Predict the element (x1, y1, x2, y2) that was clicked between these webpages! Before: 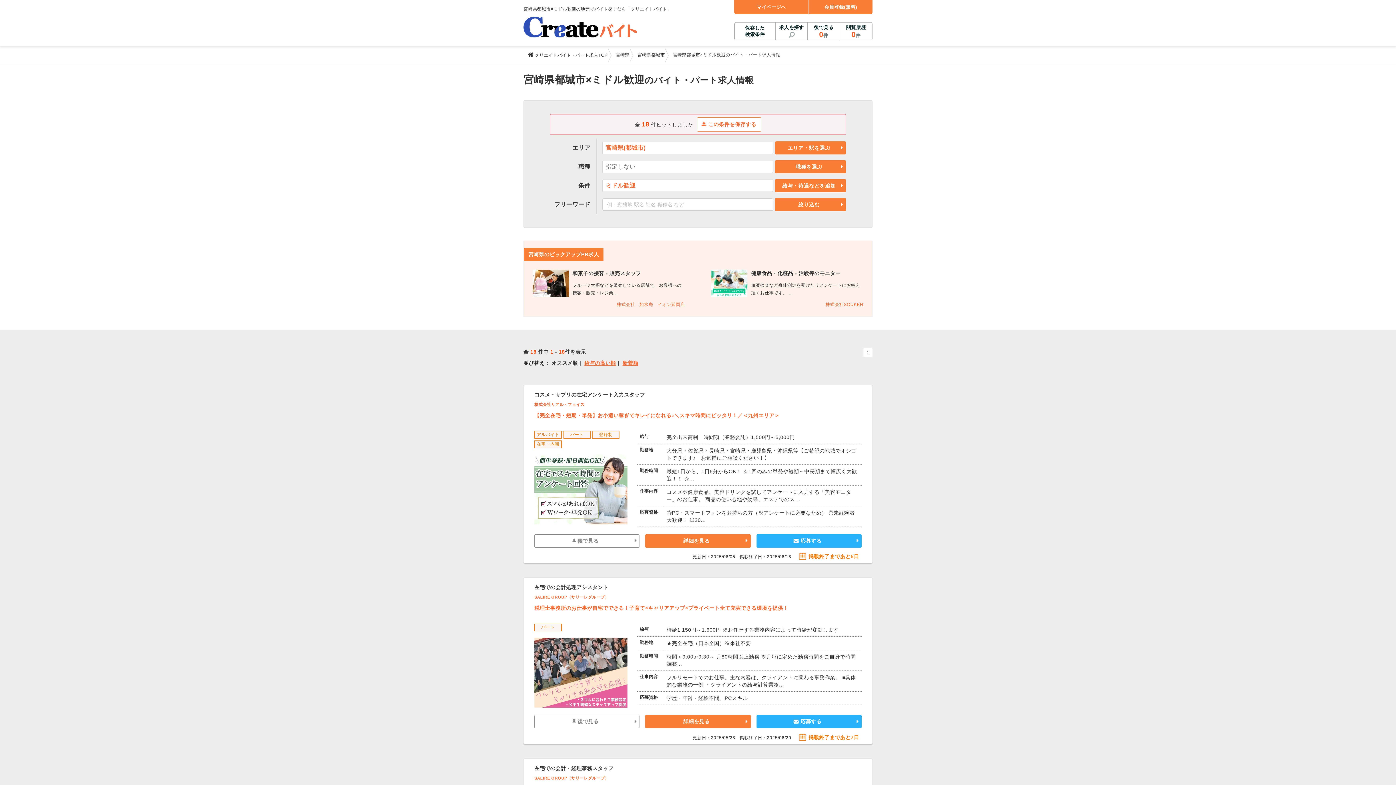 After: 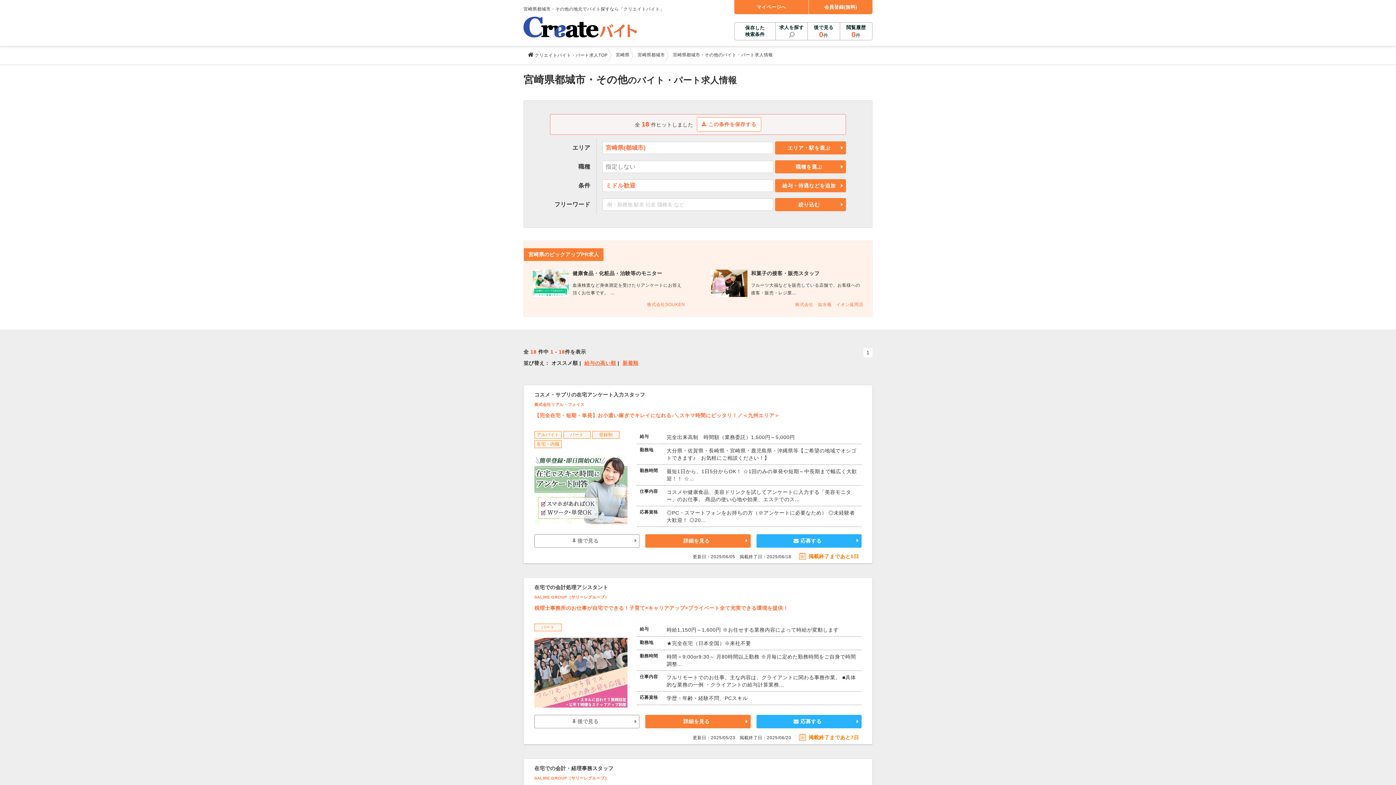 Action: label: 絞り込む bbox: (775, 198, 846, 211)